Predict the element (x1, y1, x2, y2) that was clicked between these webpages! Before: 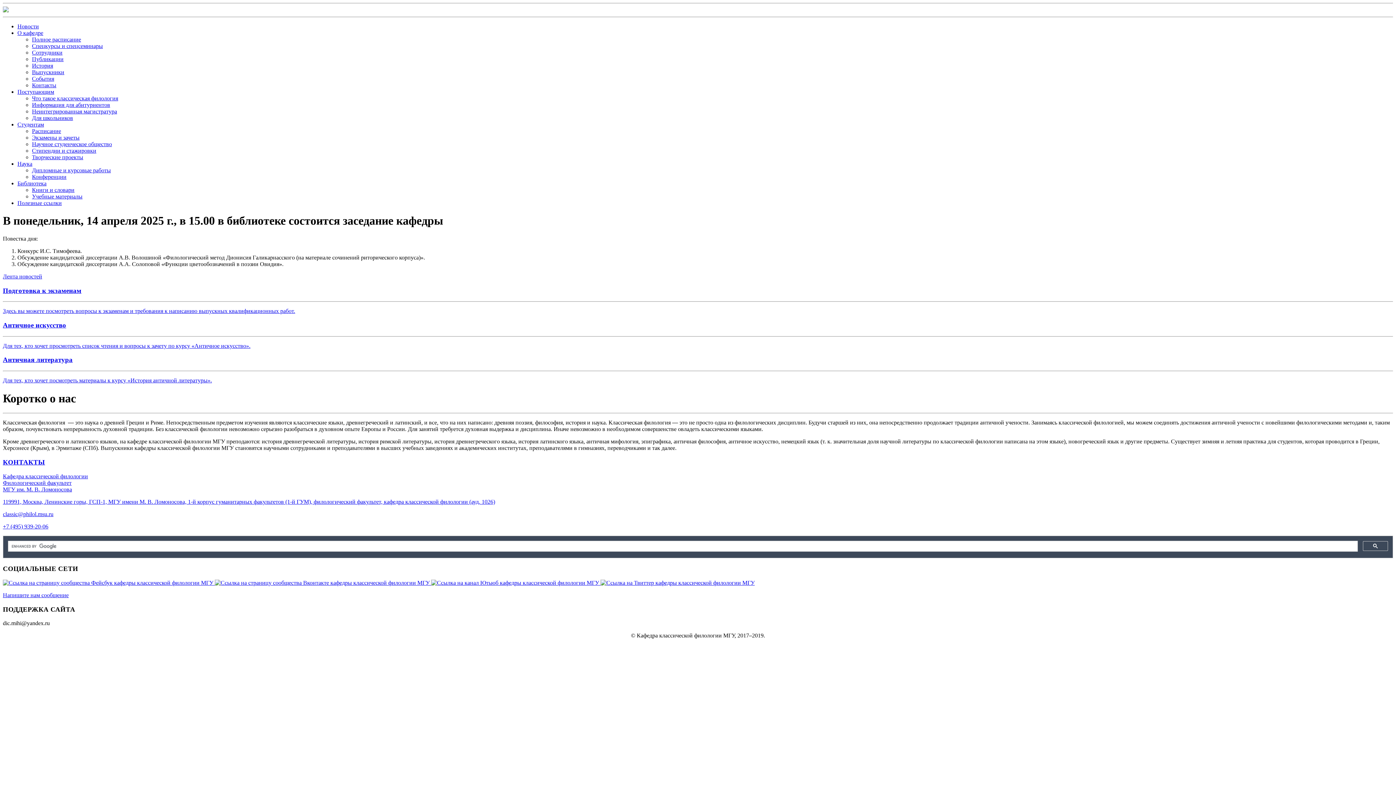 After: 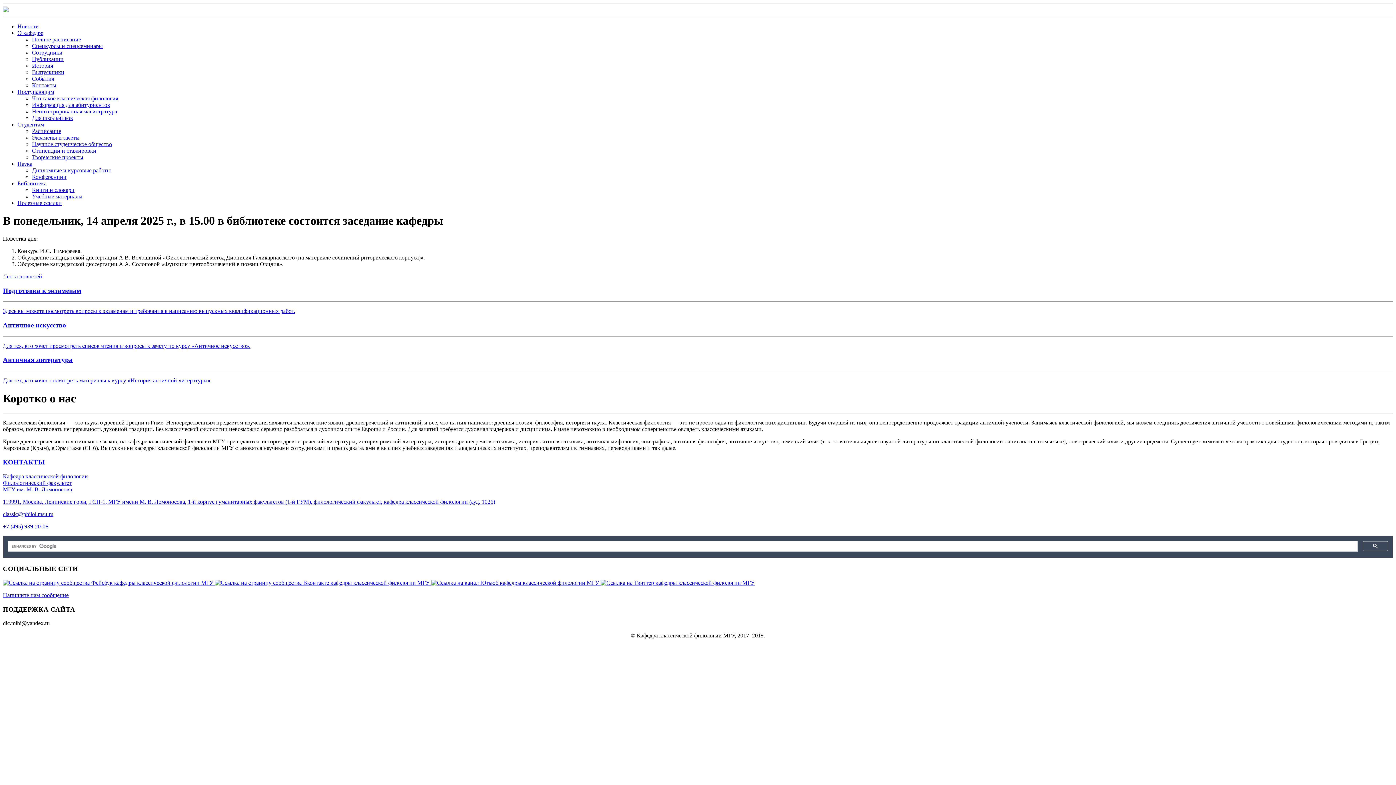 Action: label: Для школьников bbox: (32, 114, 73, 121)